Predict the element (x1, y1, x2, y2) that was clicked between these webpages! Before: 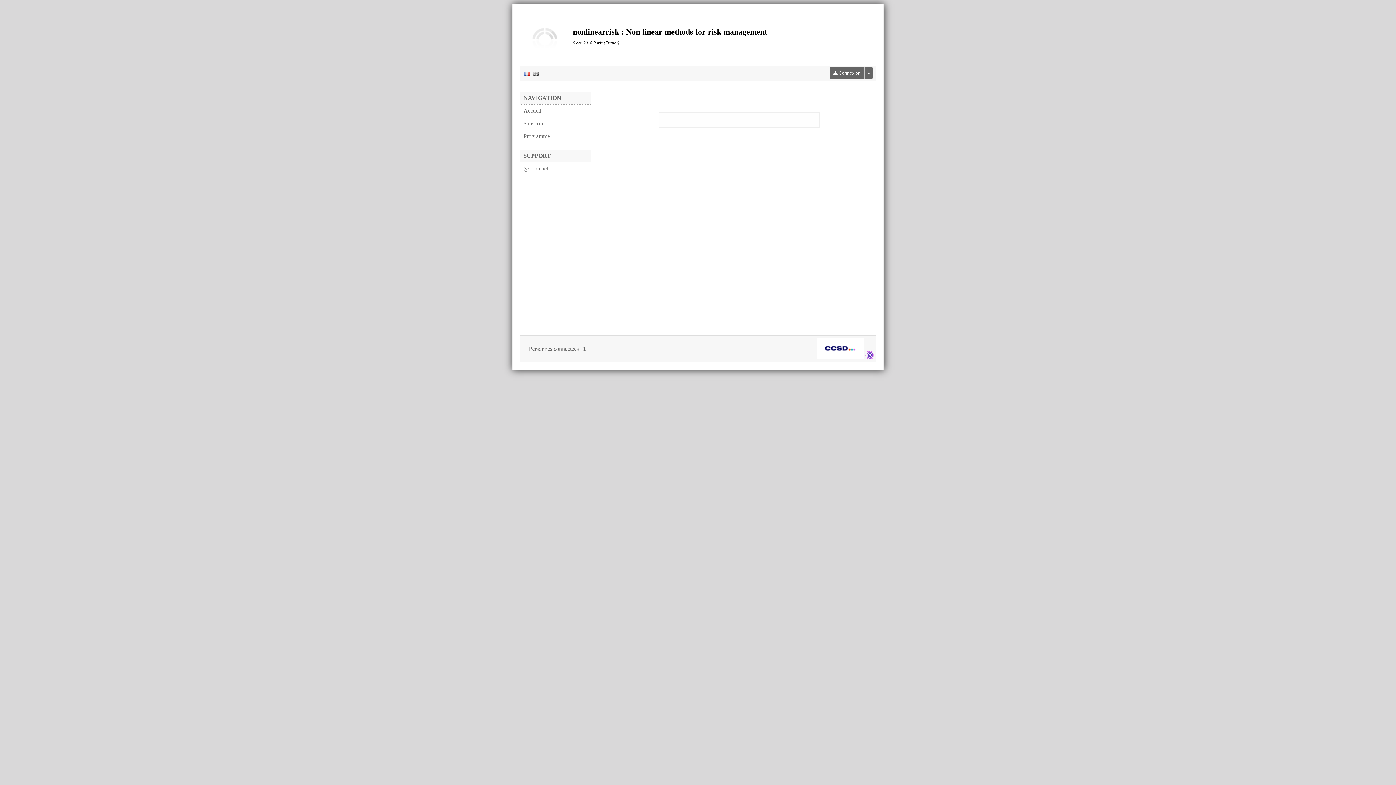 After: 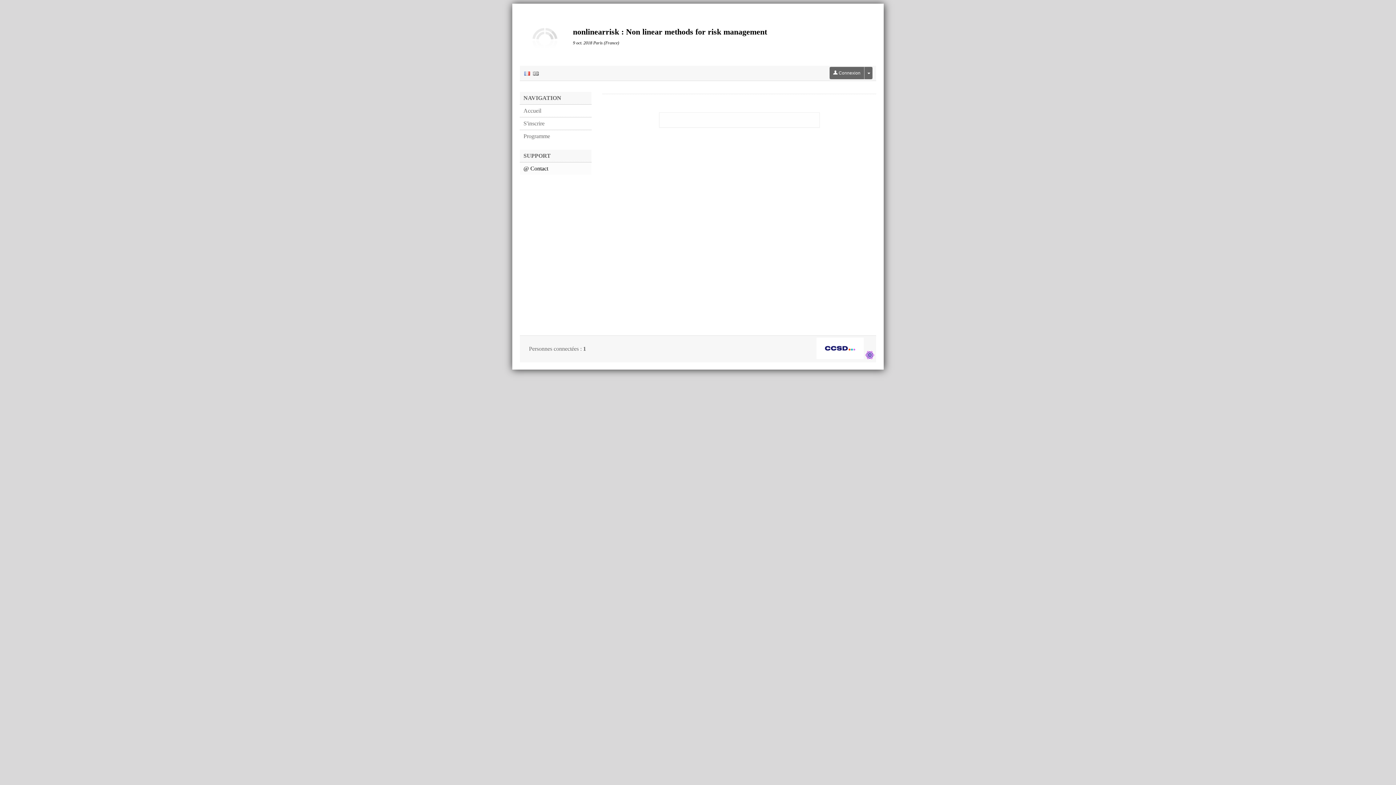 Action: bbox: (520, 162, 591, 174) label: @ Contact